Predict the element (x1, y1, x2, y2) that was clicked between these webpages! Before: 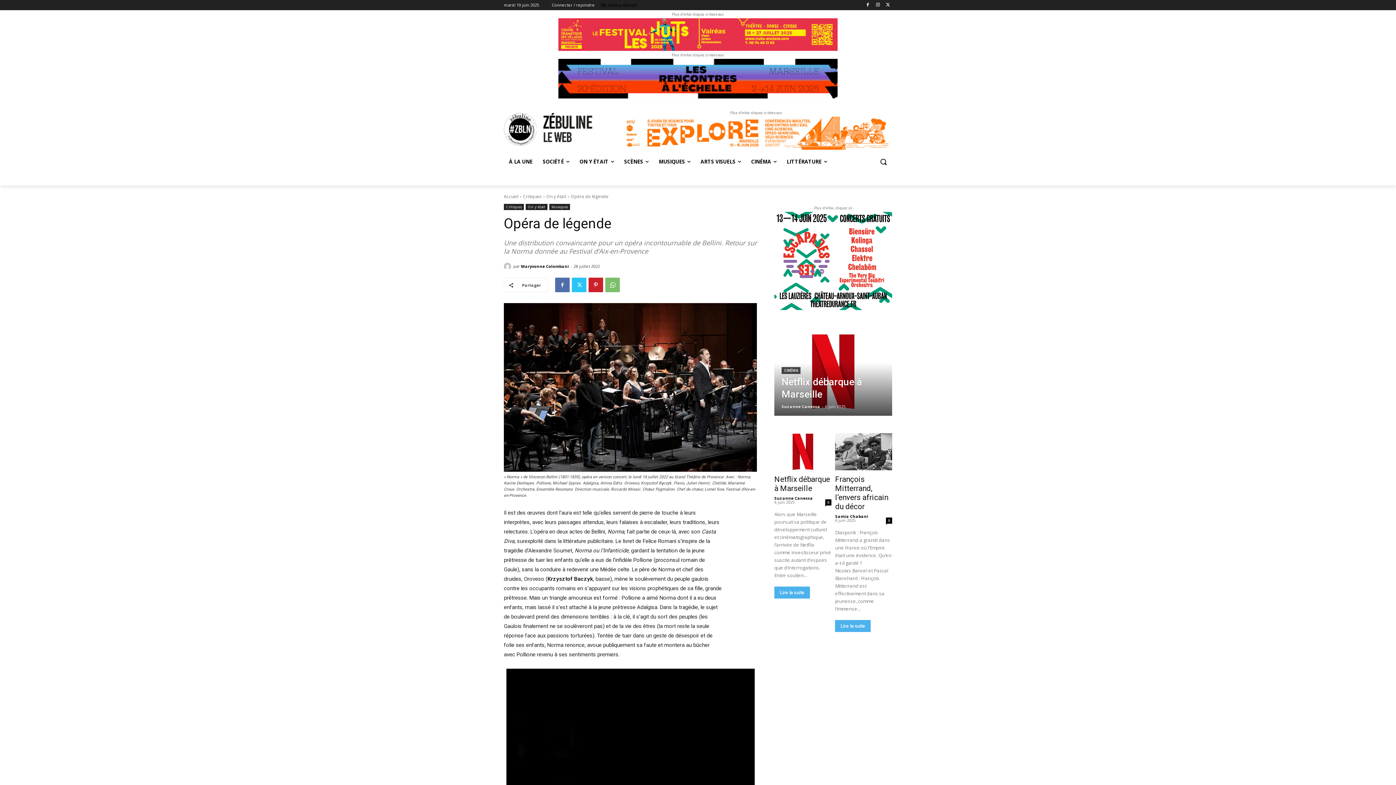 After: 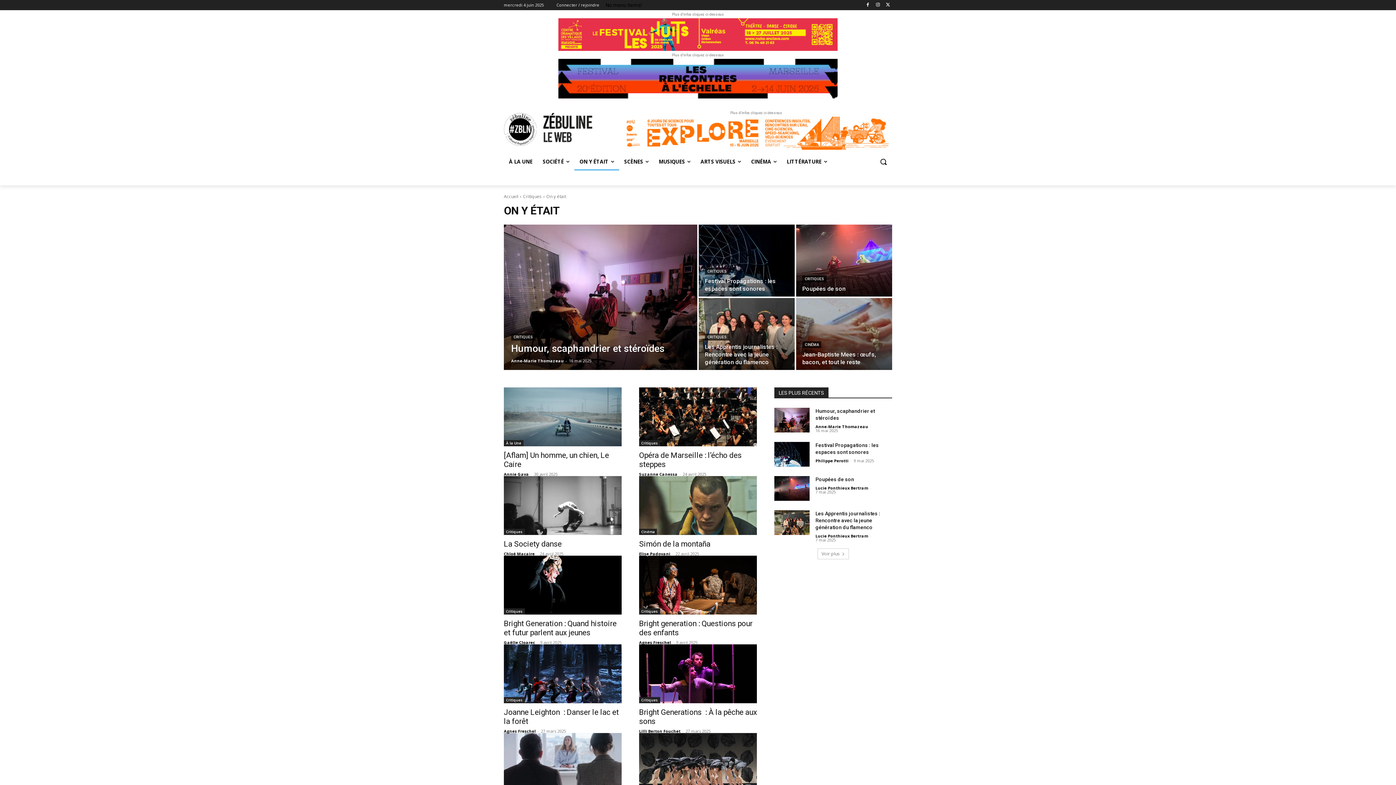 Action: bbox: (574, 153, 619, 170) label: ON Y ÉTAIT